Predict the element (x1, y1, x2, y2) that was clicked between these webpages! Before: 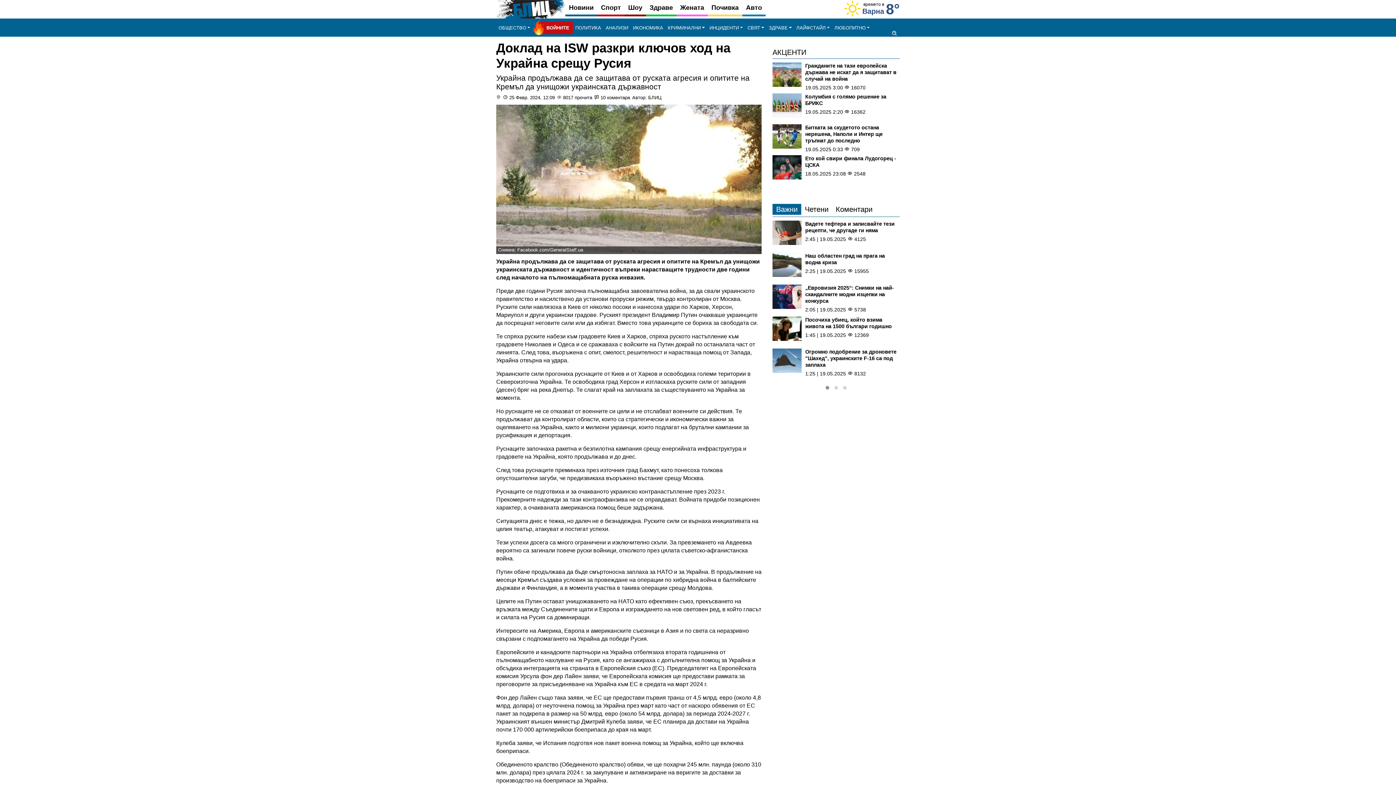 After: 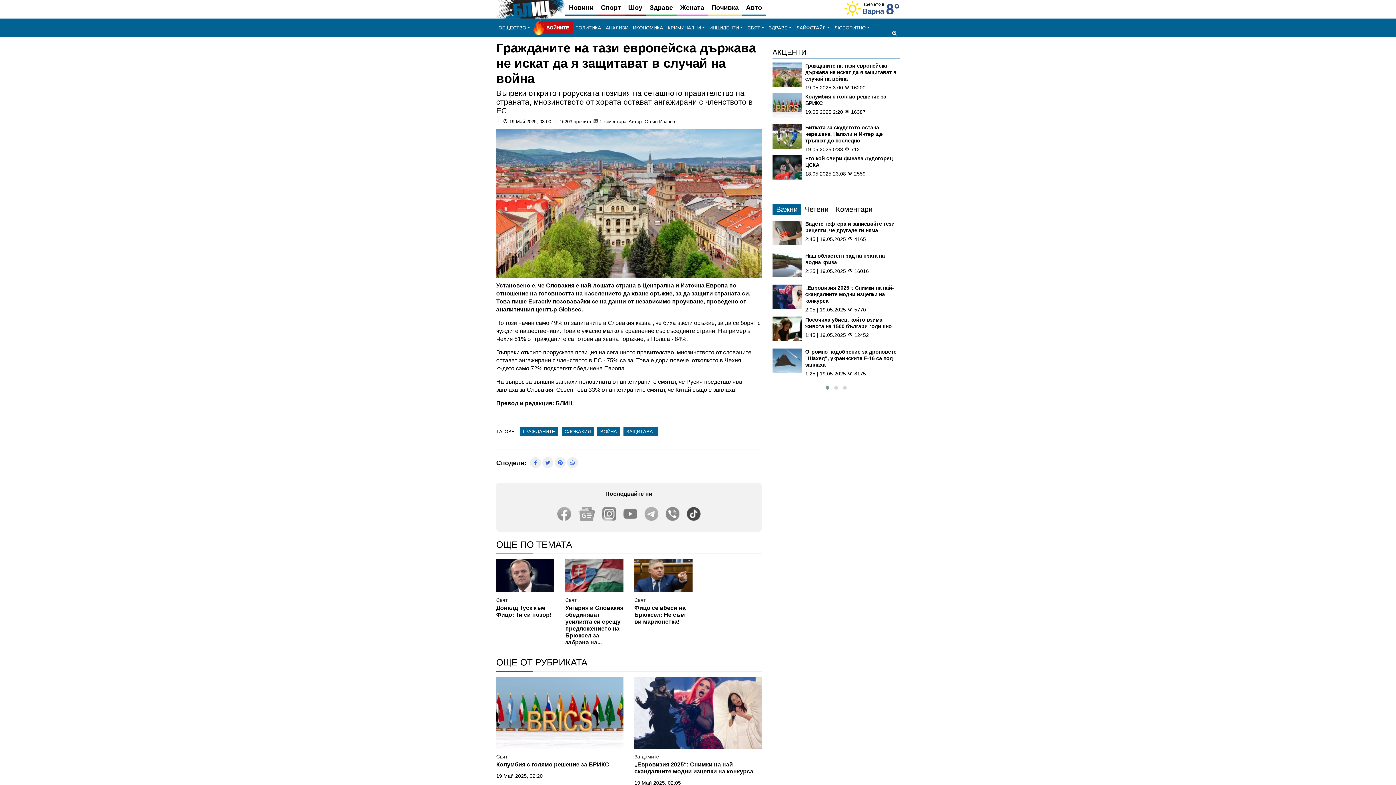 Action: bbox: (805, 62, 900, 82) label: Гражданите на тази европейска държава не искат да я защитават в случай на война